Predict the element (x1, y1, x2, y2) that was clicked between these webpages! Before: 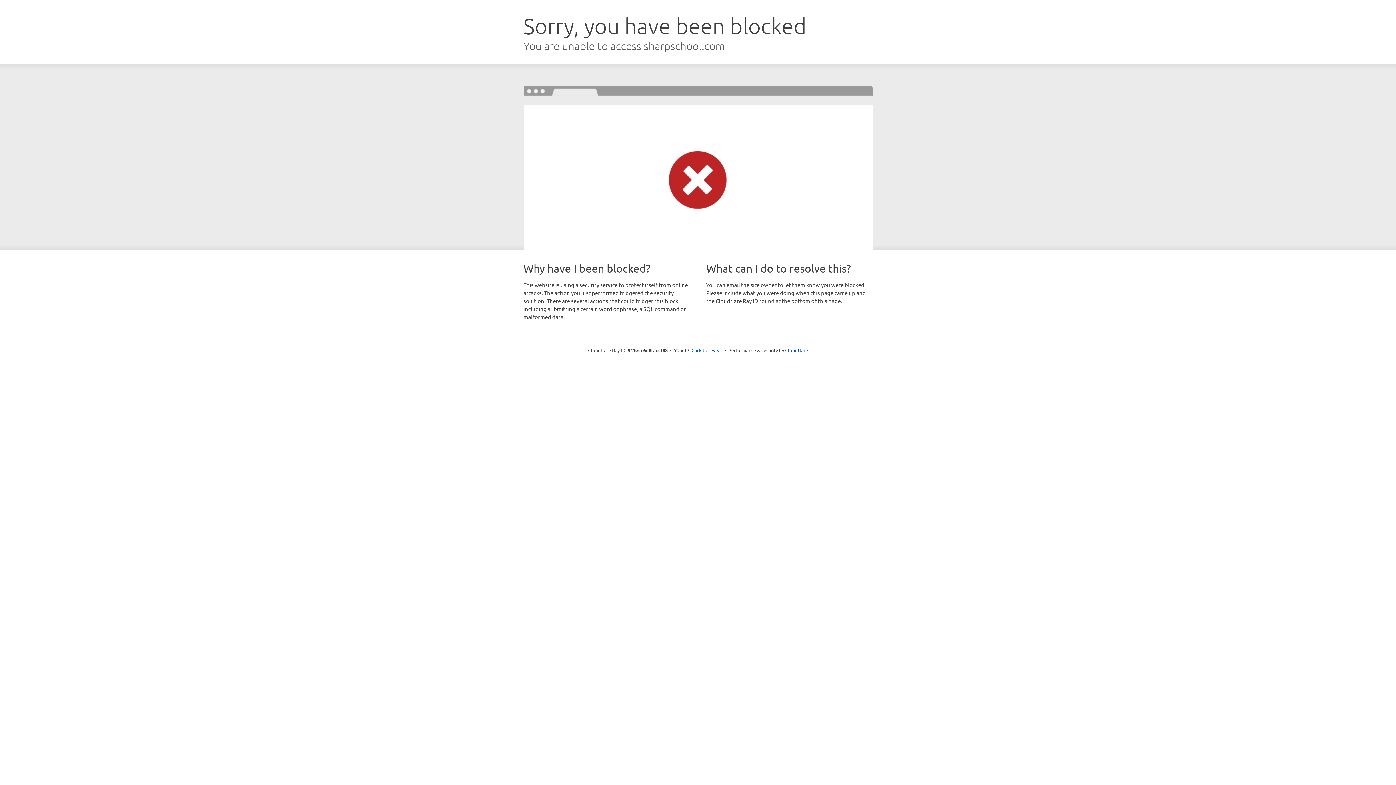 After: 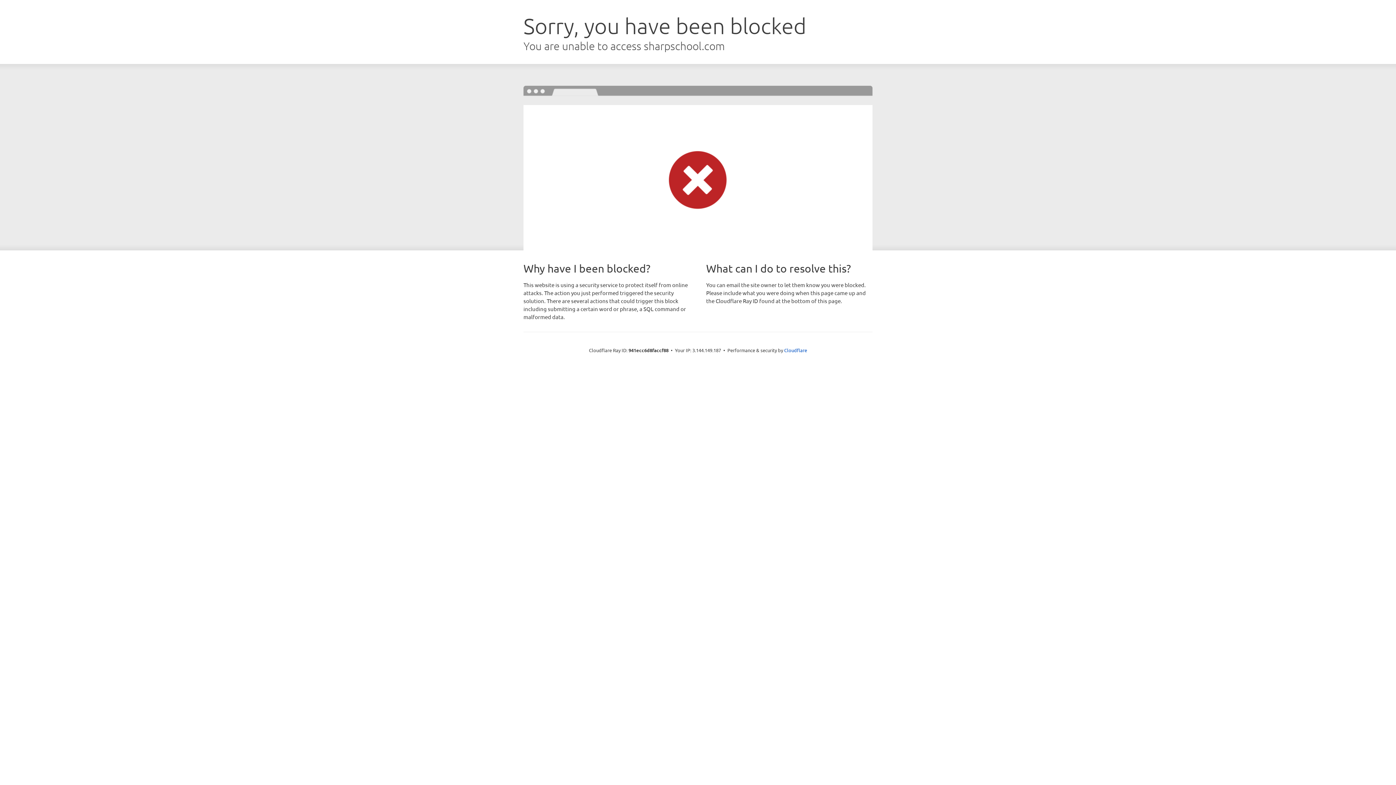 Action: bbox: (691, 346, 722, 353) label: Click to reveal